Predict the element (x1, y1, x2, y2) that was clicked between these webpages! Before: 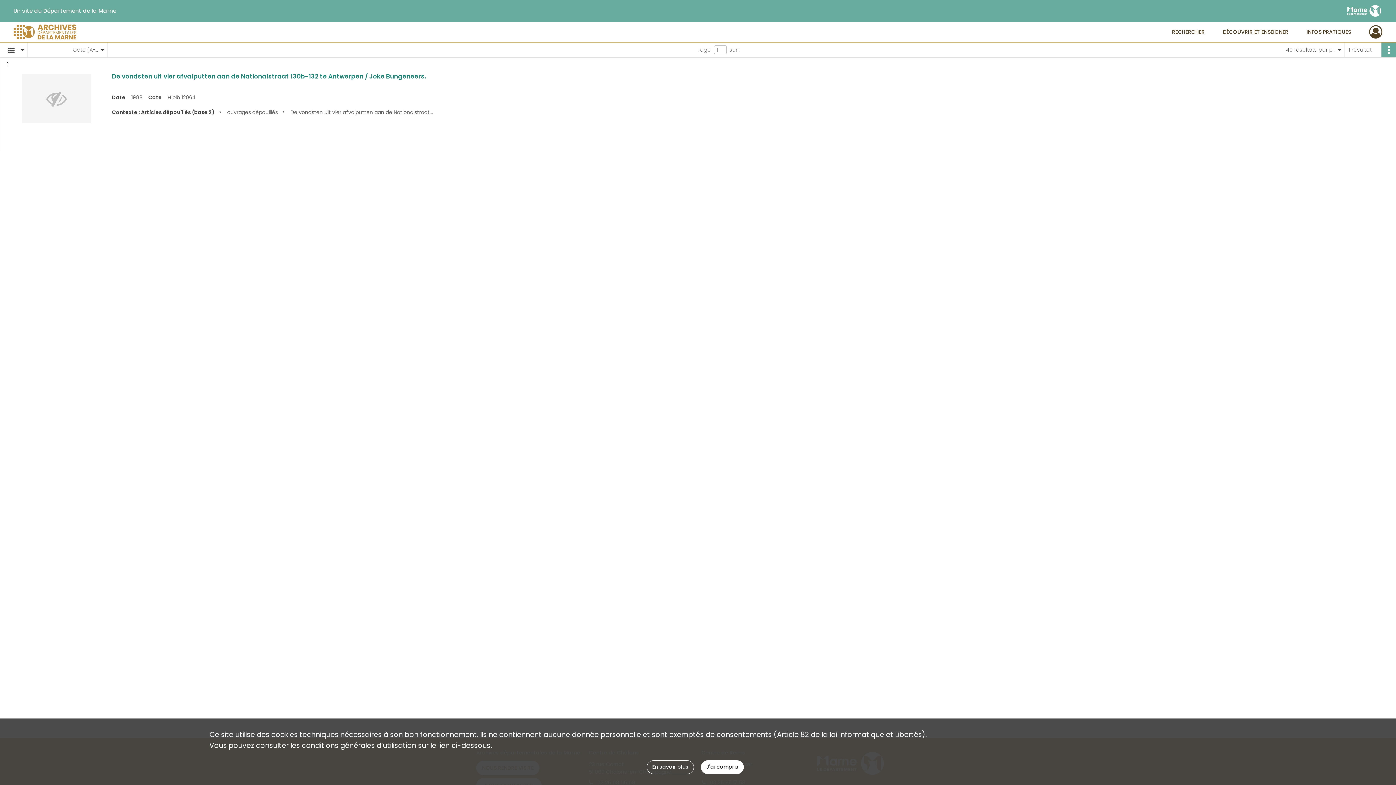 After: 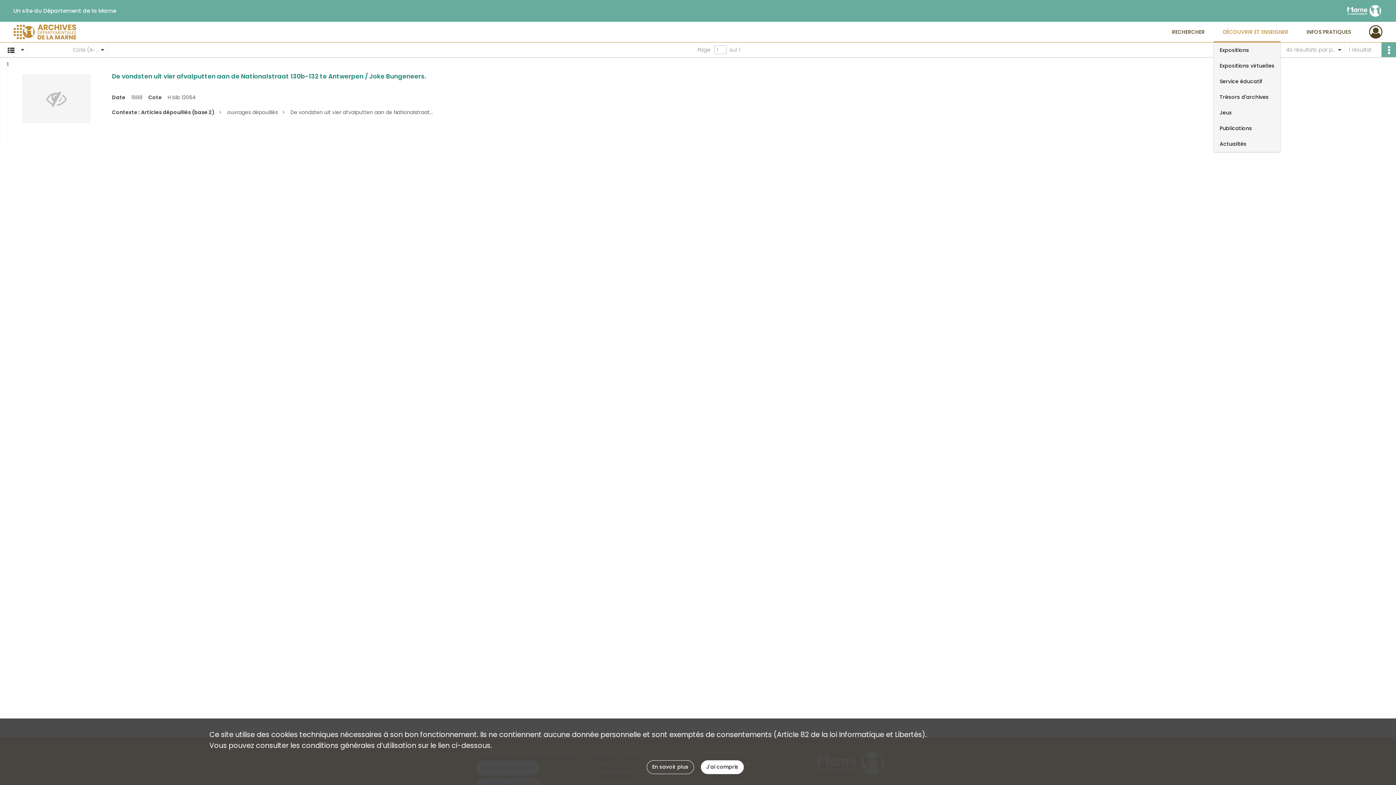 Action: label: DÉCOUVRIR ET ENSEIGNER bbox: (1214, 21, 1297, 42)